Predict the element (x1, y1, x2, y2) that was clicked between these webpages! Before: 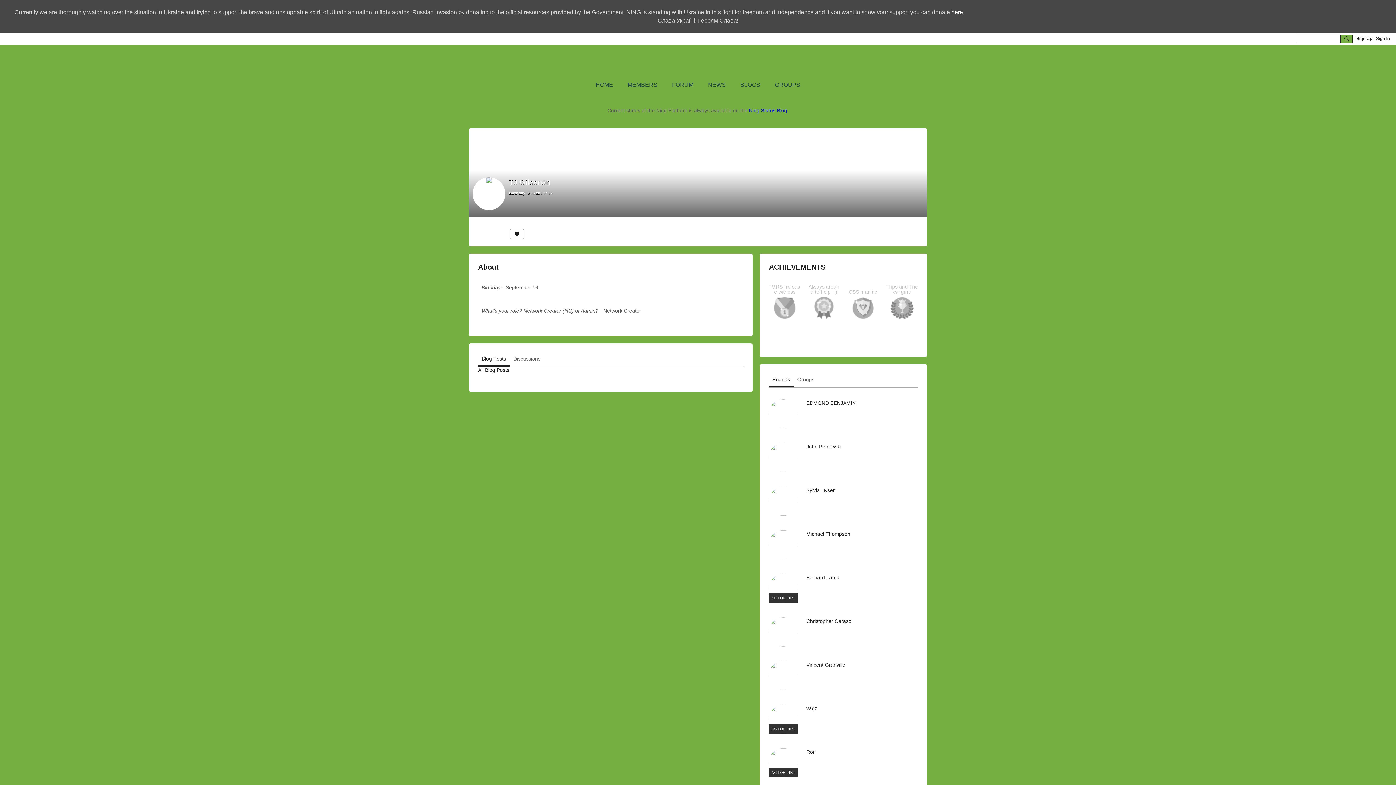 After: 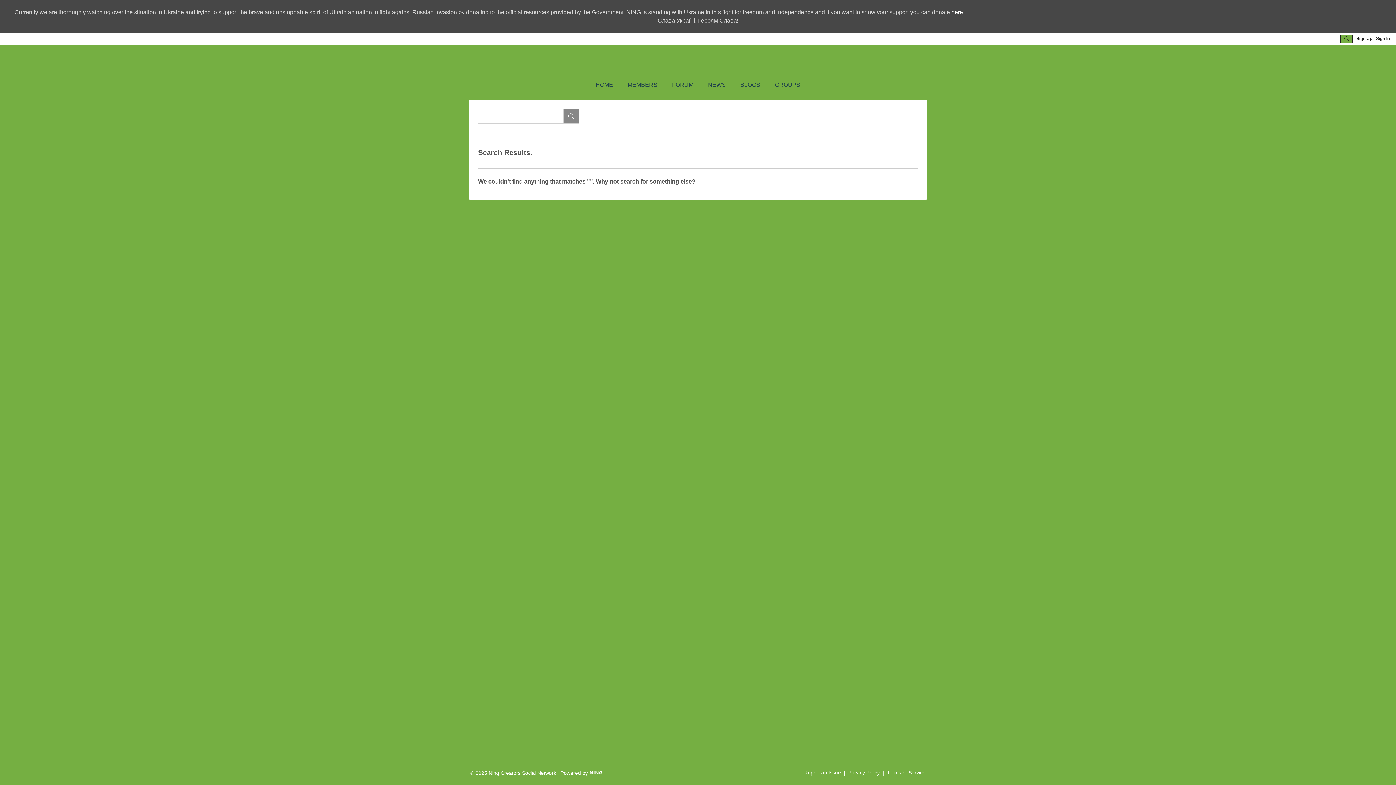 Action: bbox: (1340, 34, 1353, 43)